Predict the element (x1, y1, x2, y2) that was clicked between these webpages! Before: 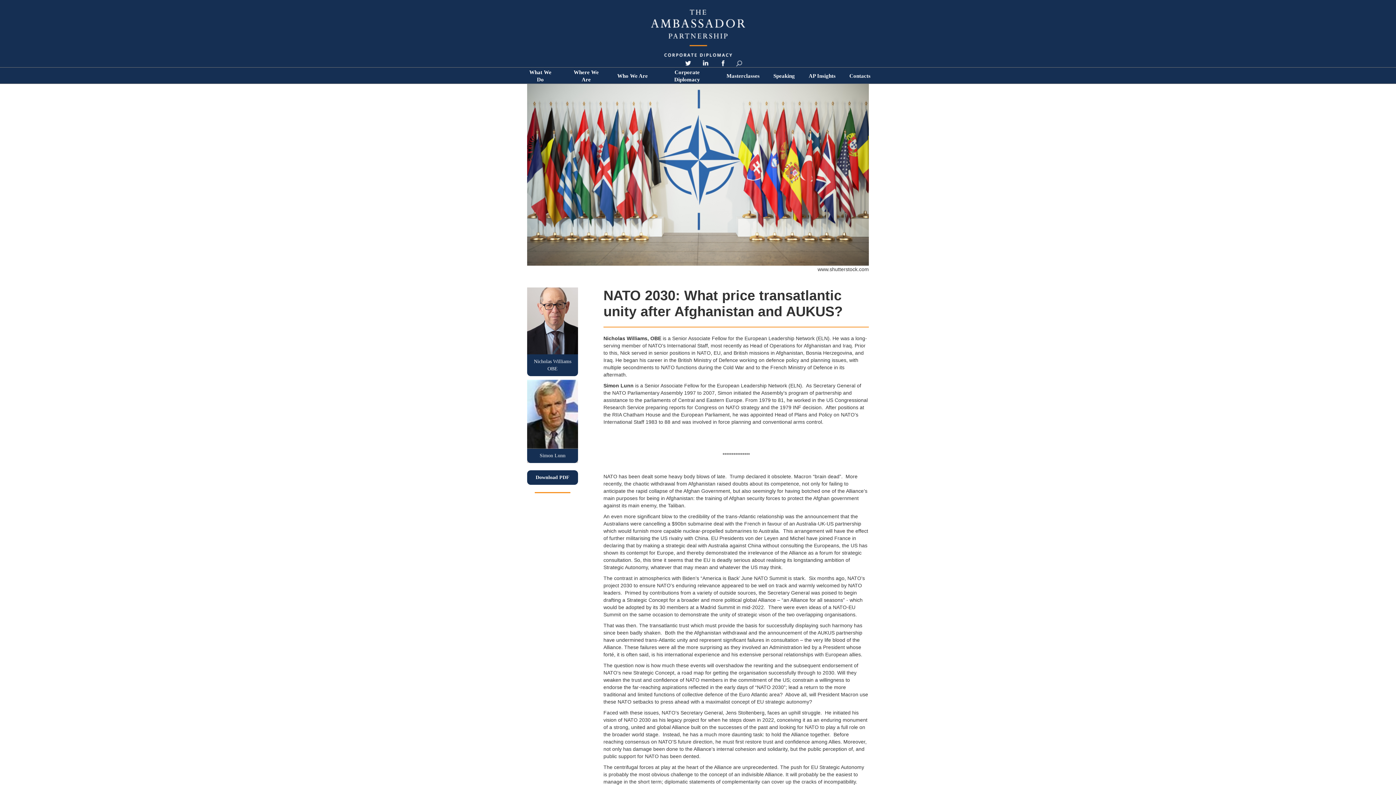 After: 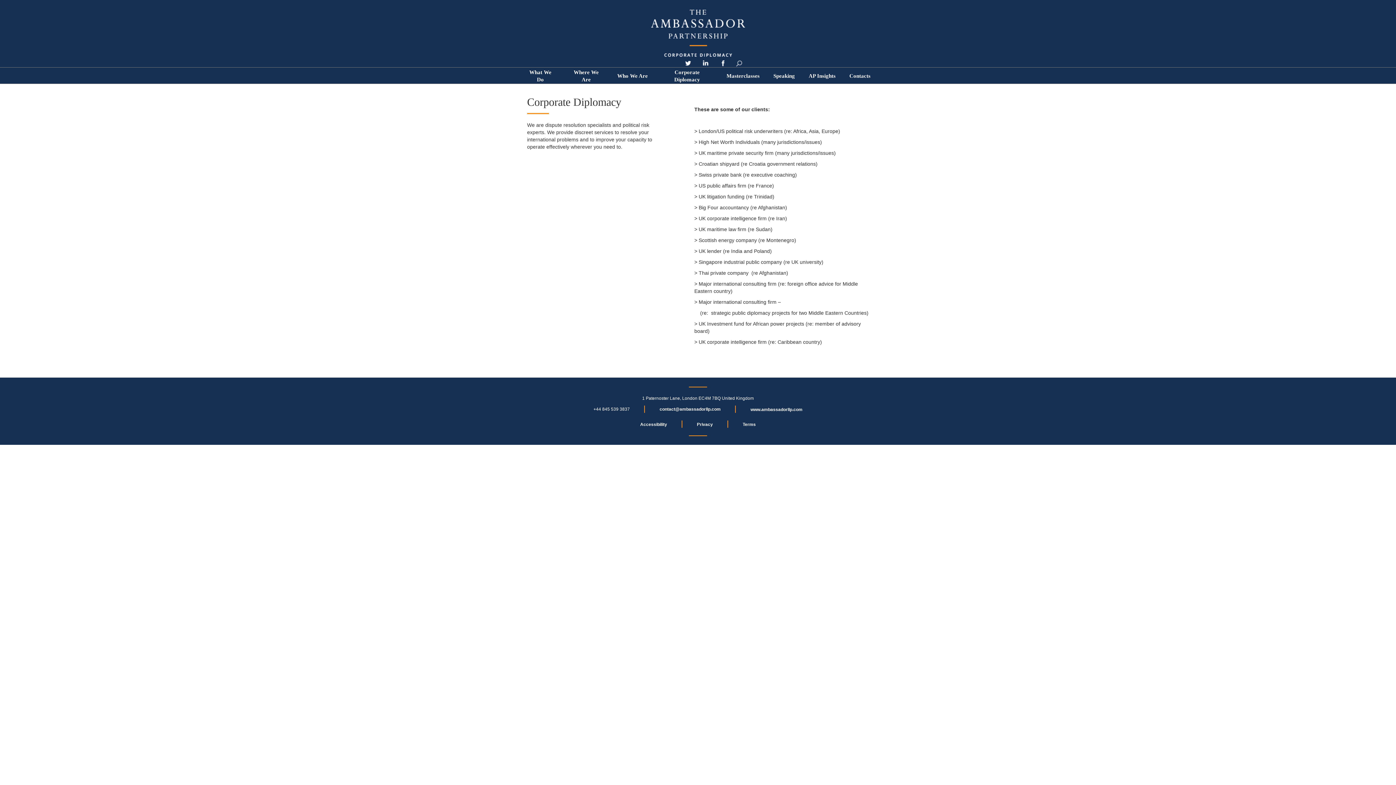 Action: label: Corporate Diplomacy bbox: (654, 68, 719, 83)